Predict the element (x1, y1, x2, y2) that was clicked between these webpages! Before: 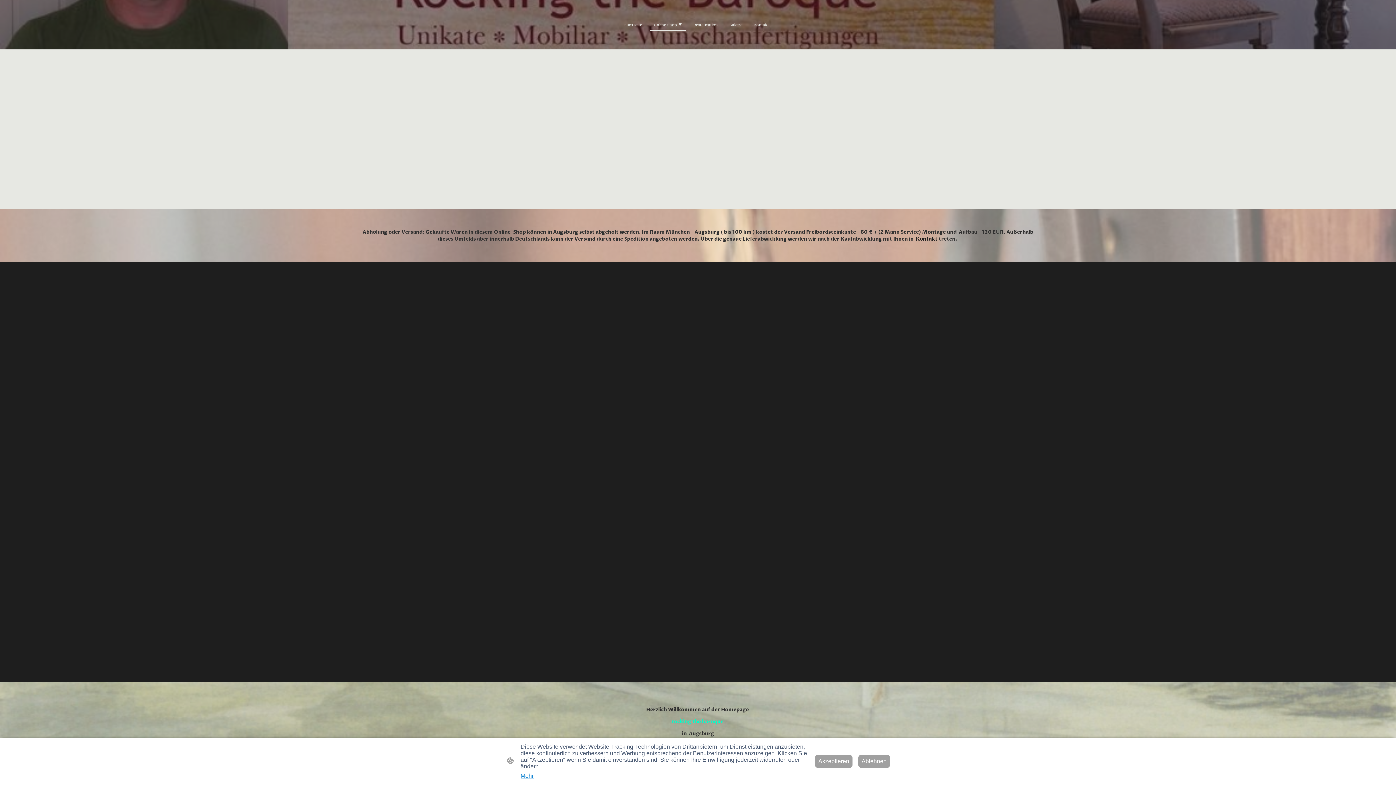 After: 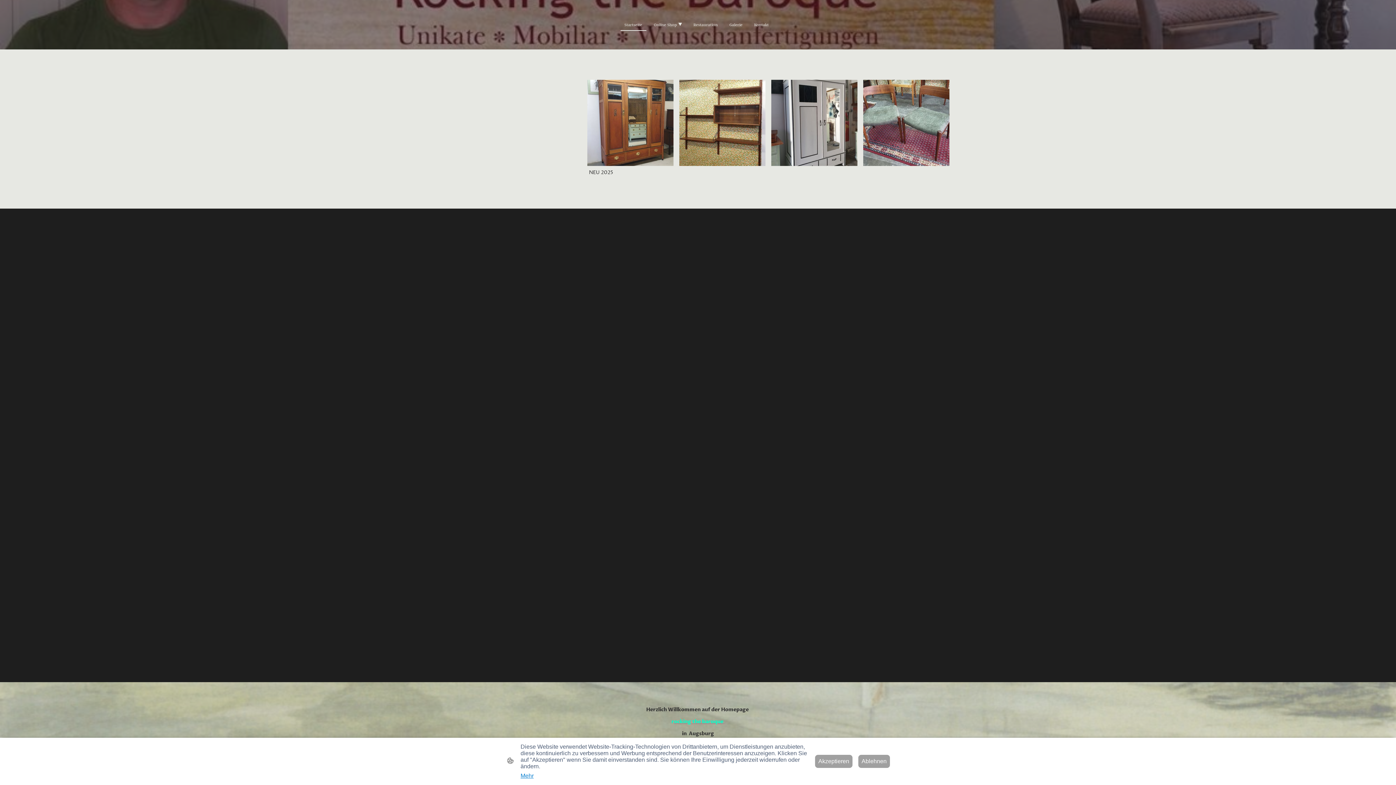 Action: label: Startseite bbox: (620, 19, 646, 30)